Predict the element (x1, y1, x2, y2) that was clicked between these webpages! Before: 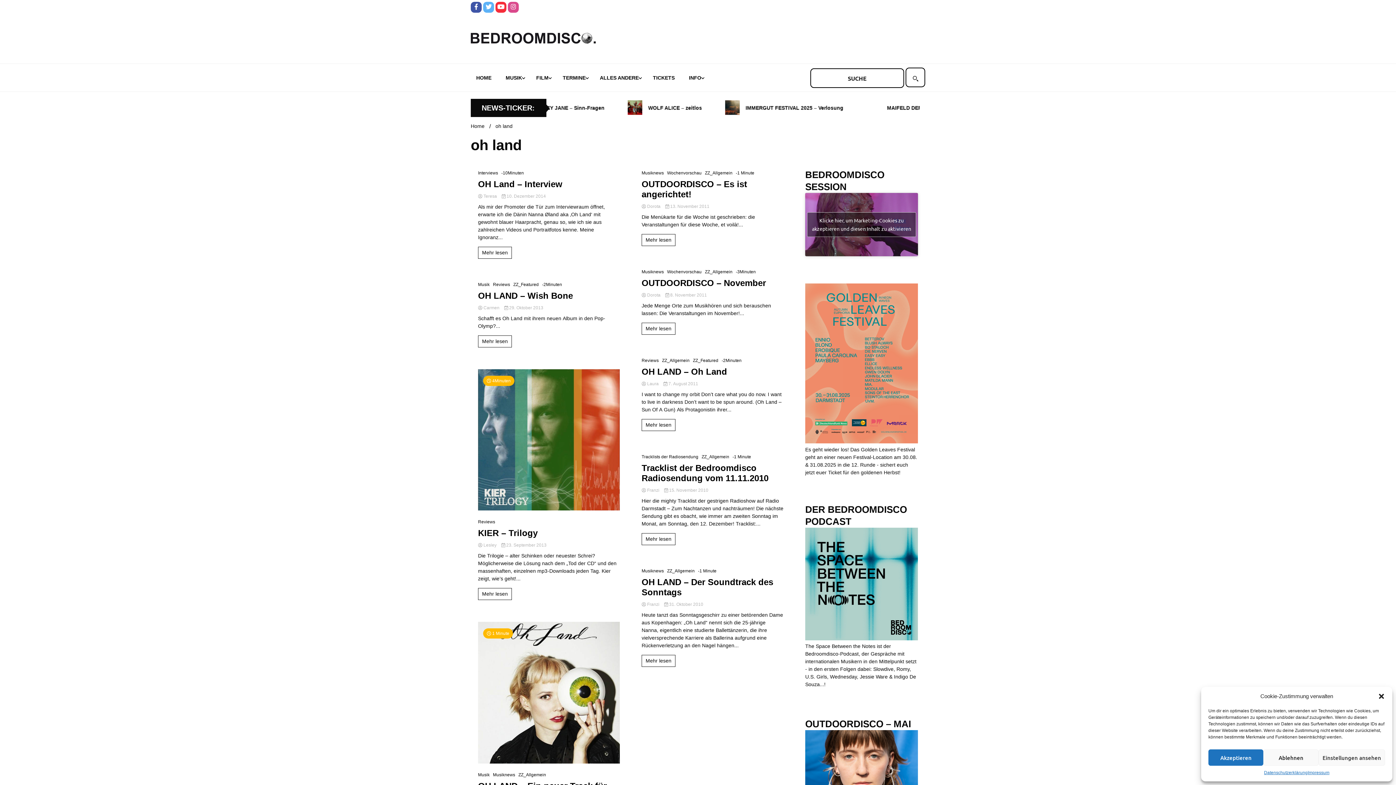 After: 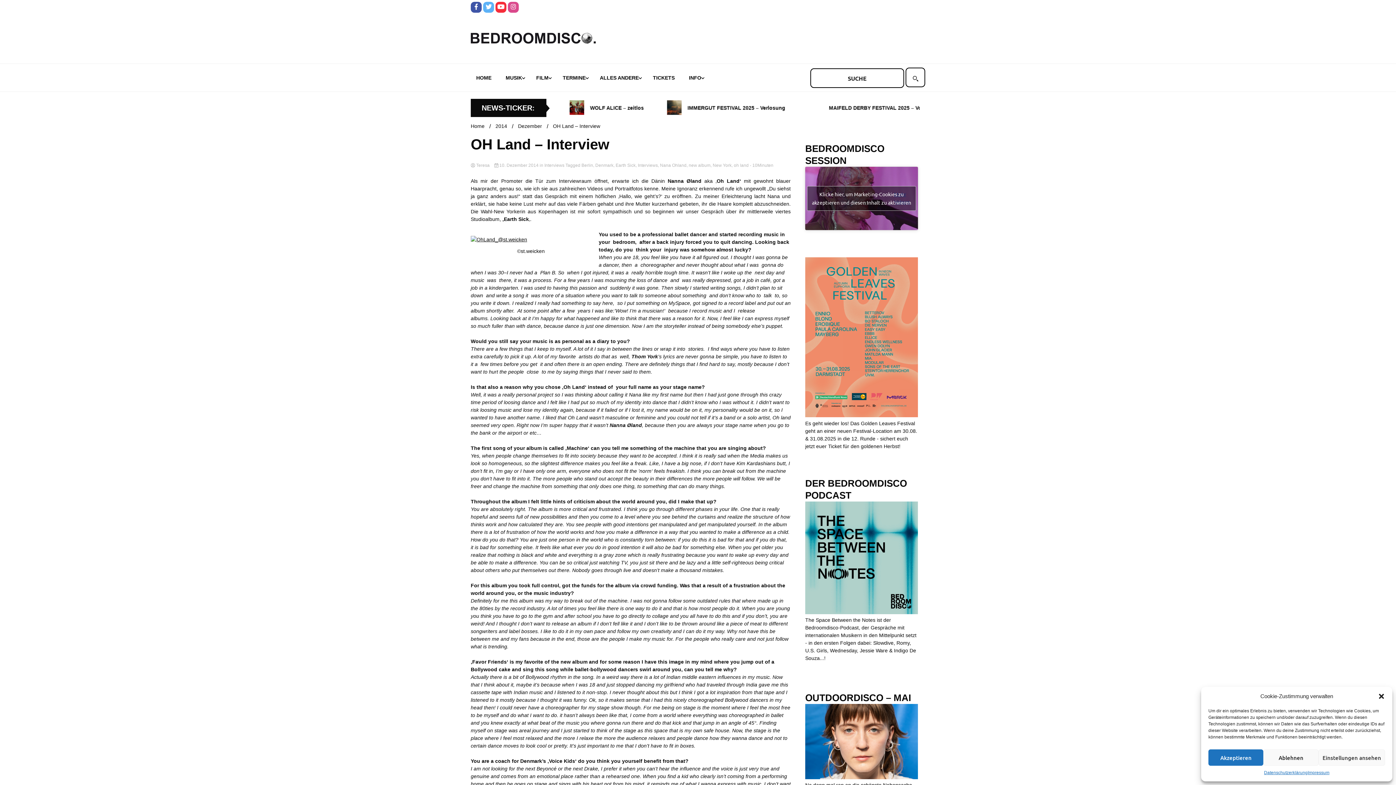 Action: bbox: (478, 179, 562, 189) label: OH Land – Interview